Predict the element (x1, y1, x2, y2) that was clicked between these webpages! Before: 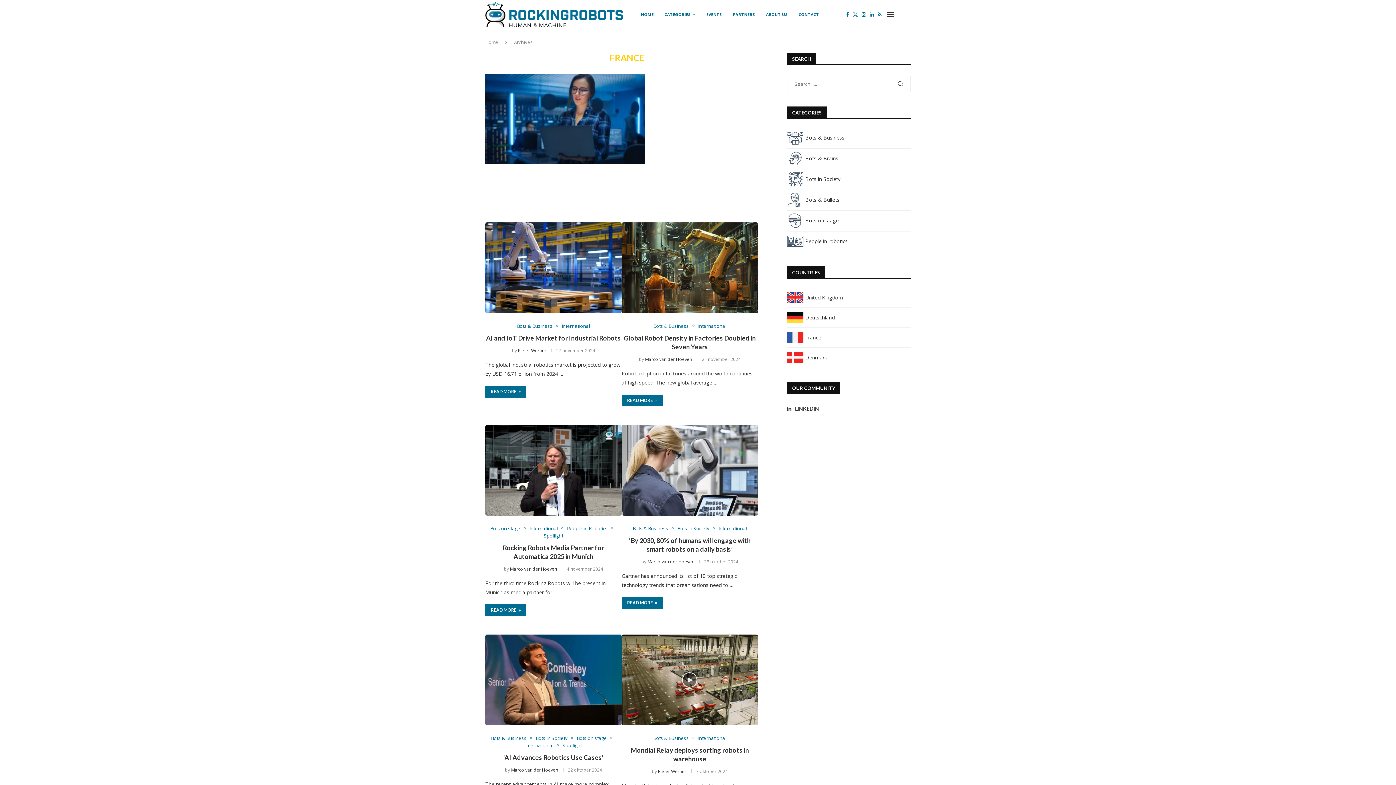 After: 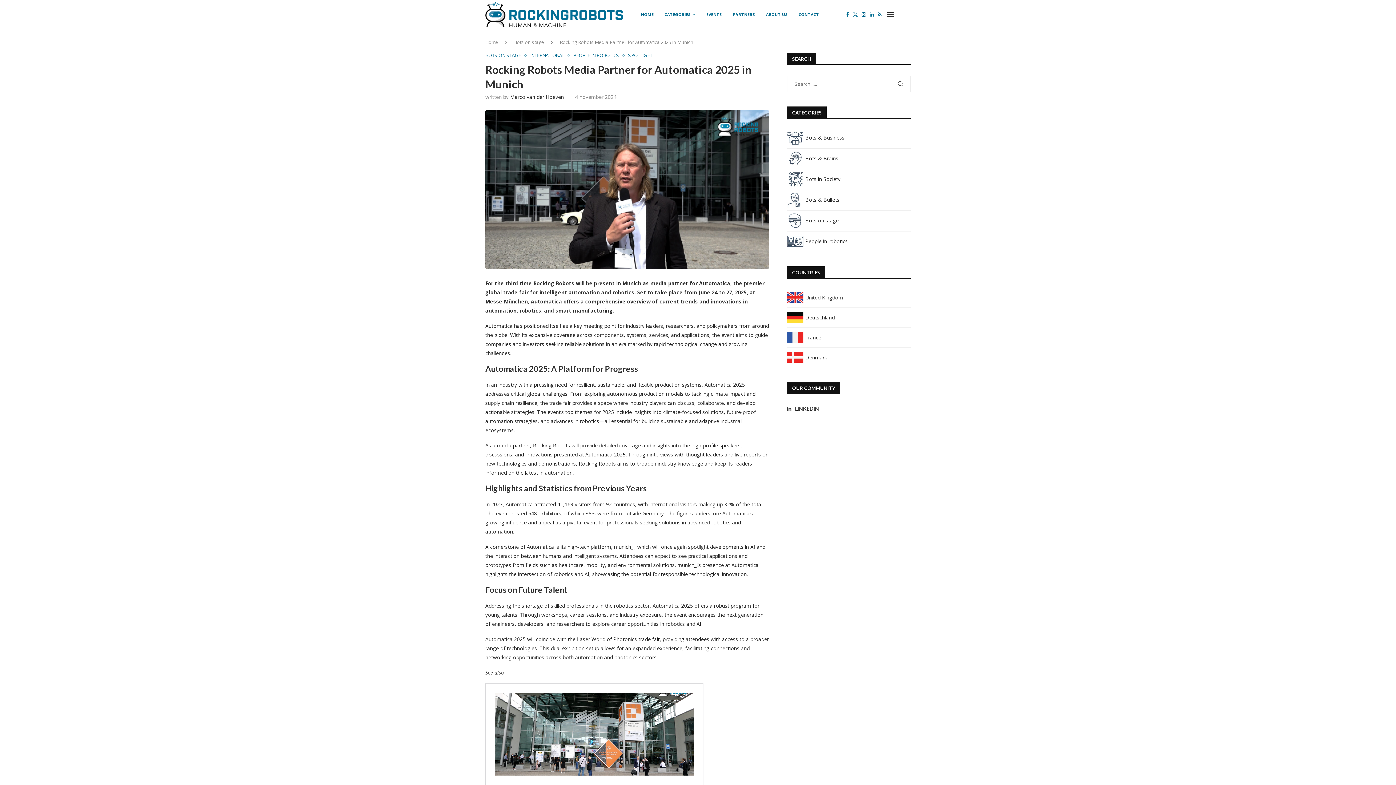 Action: bbox: (485, 604, 526, 616) label: READ MORE